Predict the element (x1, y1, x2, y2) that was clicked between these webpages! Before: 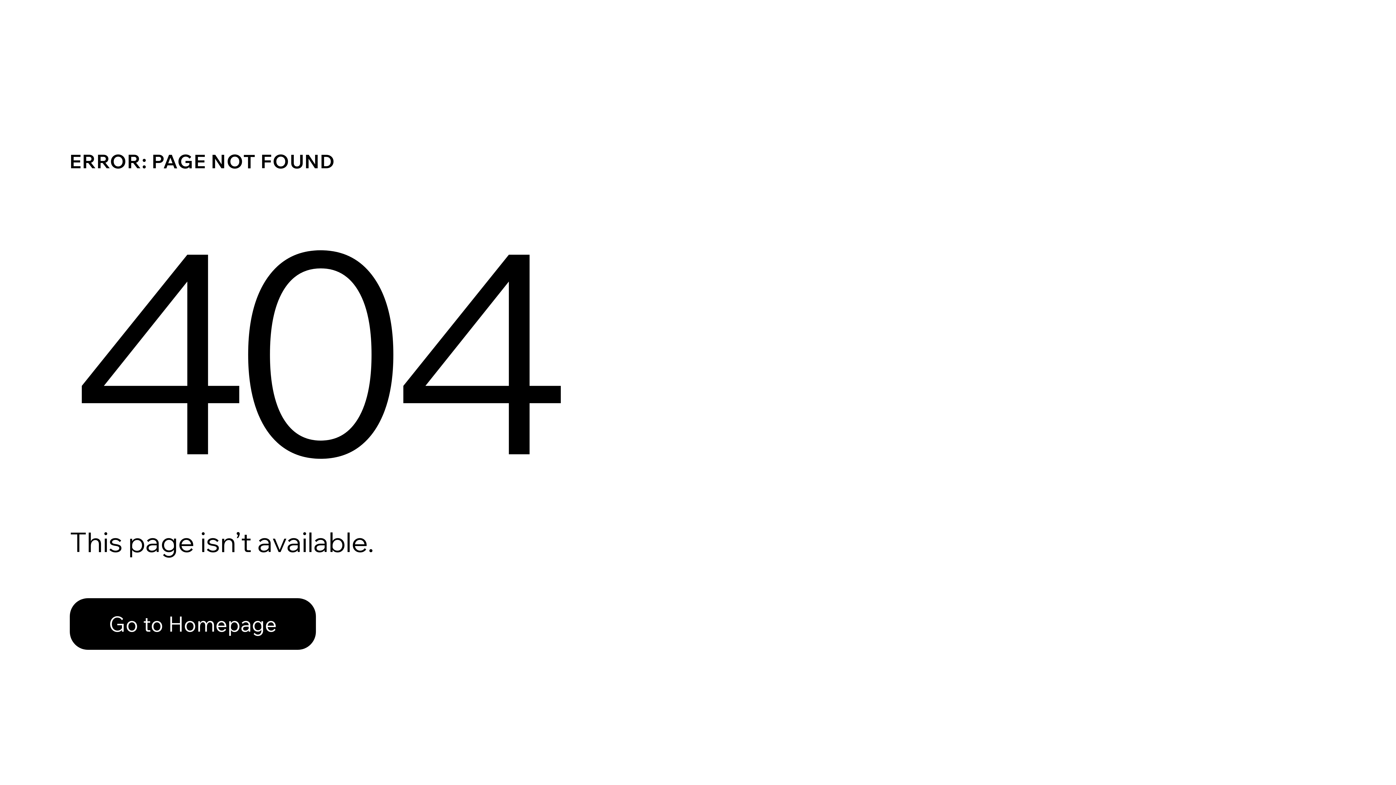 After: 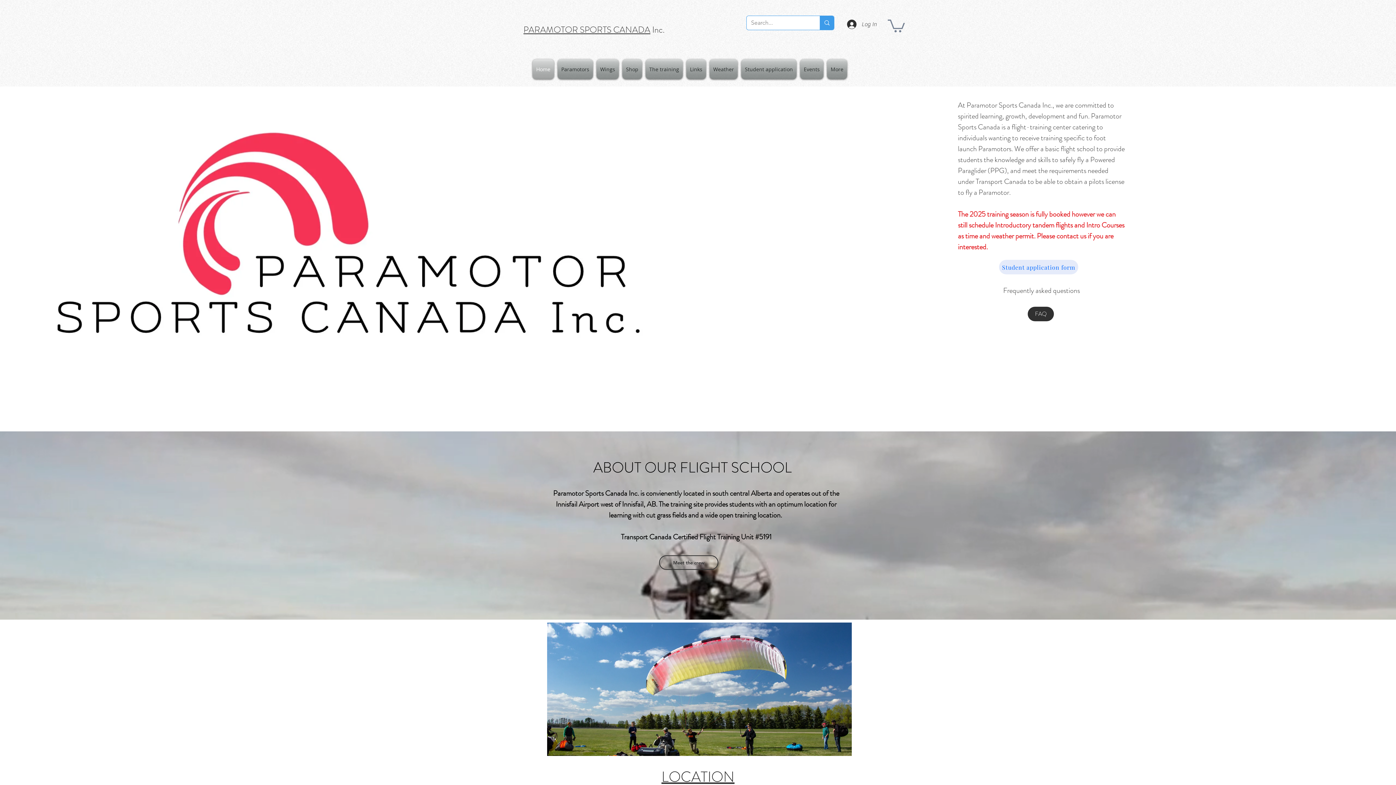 Action: bbox: (69, 598, 316, 650) label: Go to Homepage